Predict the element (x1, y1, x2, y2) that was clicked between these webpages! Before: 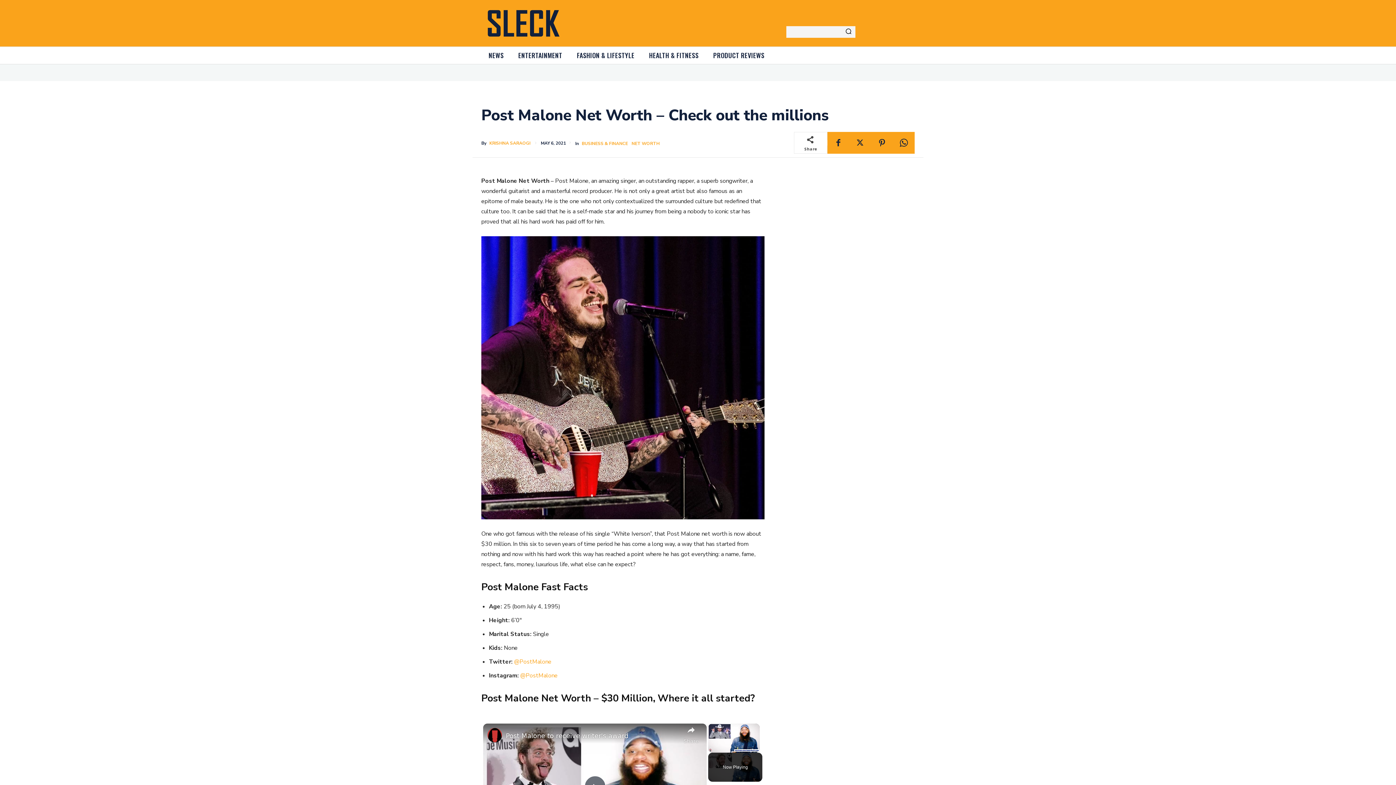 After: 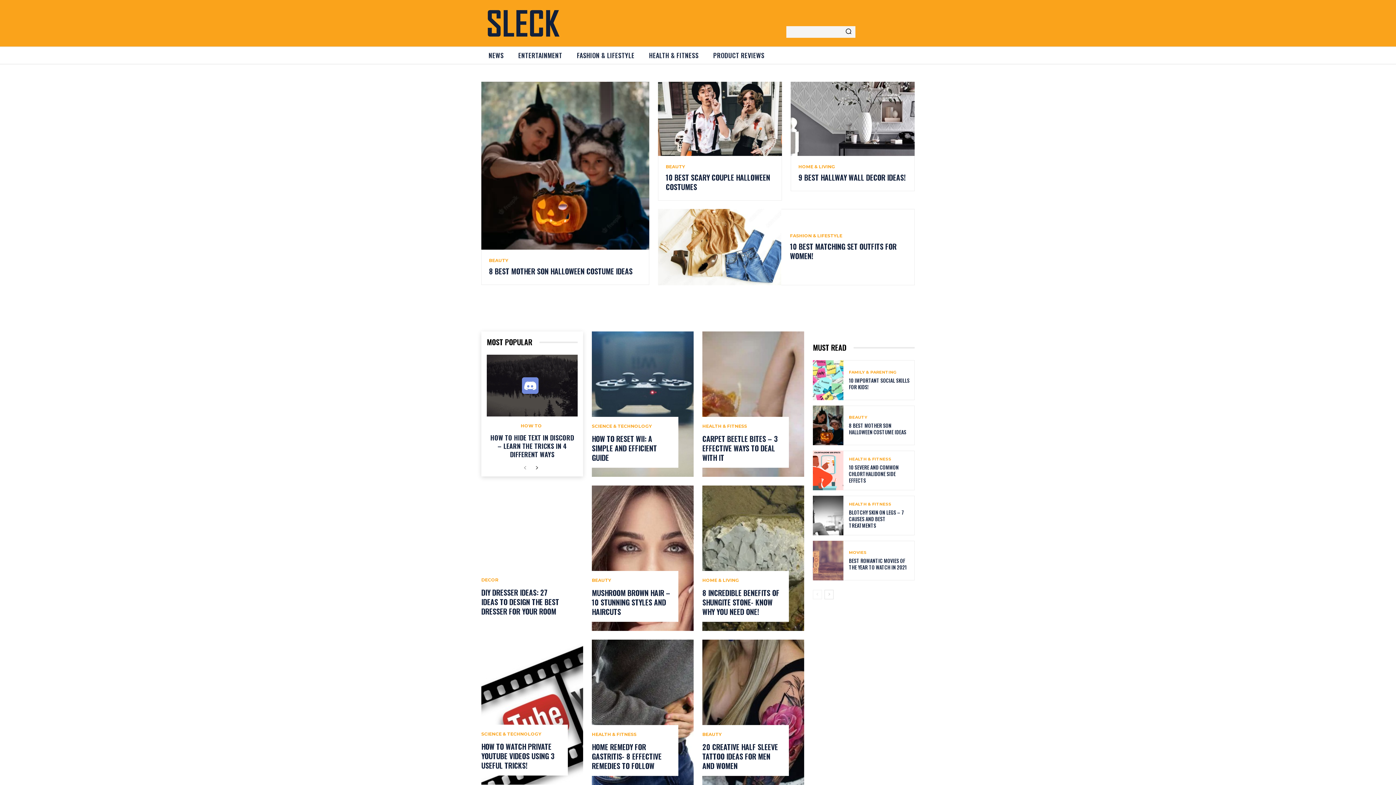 Action: bbox: (486, 8, 584, 37)